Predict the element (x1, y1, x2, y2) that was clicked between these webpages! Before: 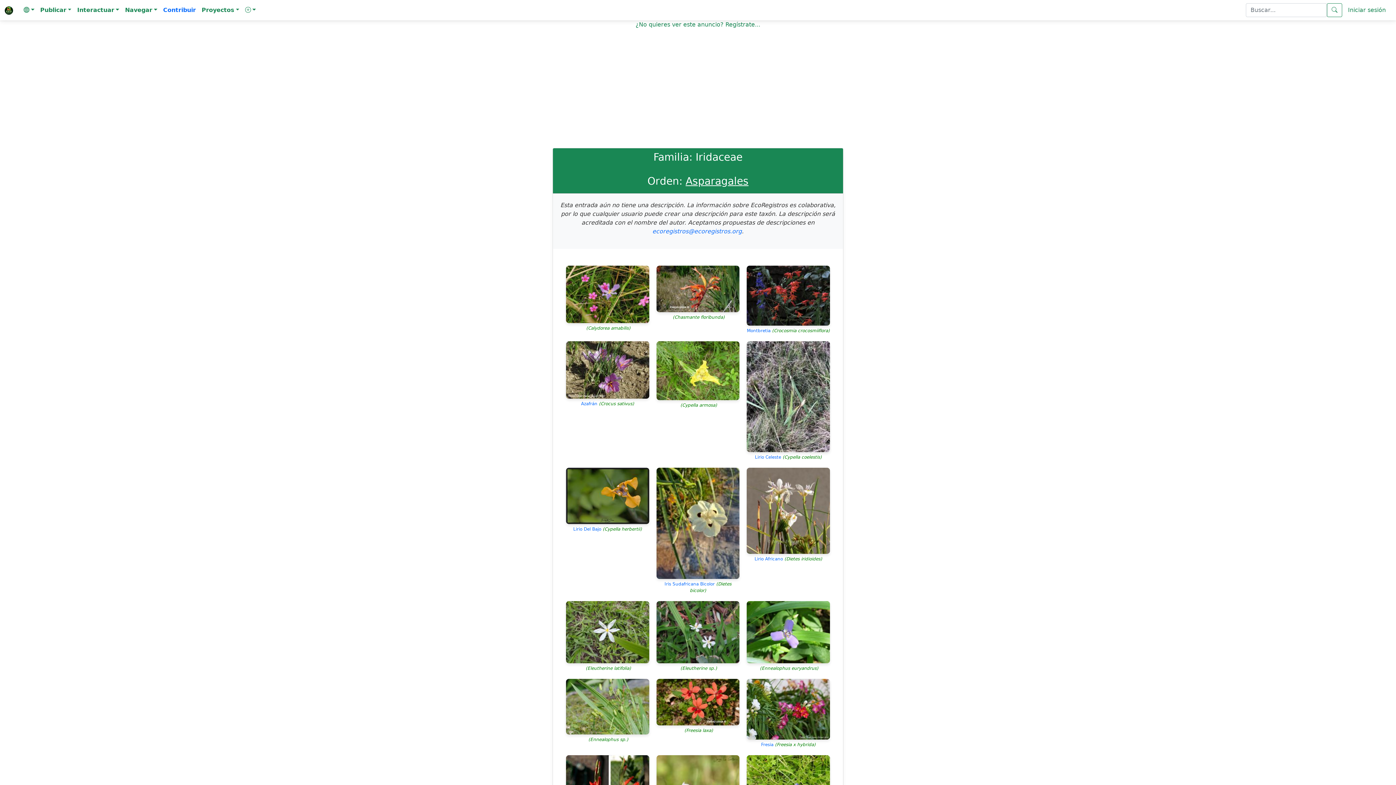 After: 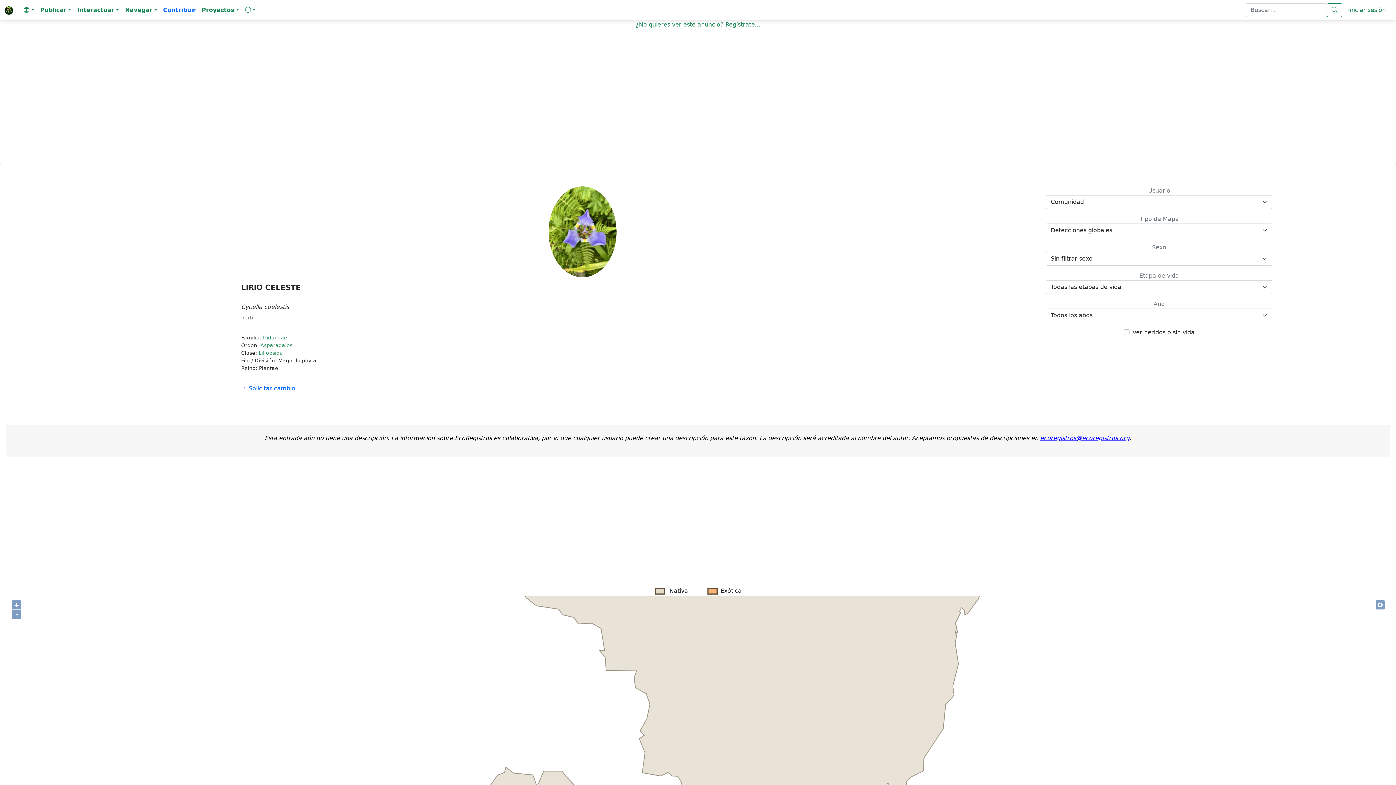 Action: bbox: (755, 455, 822, 460) label: Lirio Celeste (Cypella coelestis)